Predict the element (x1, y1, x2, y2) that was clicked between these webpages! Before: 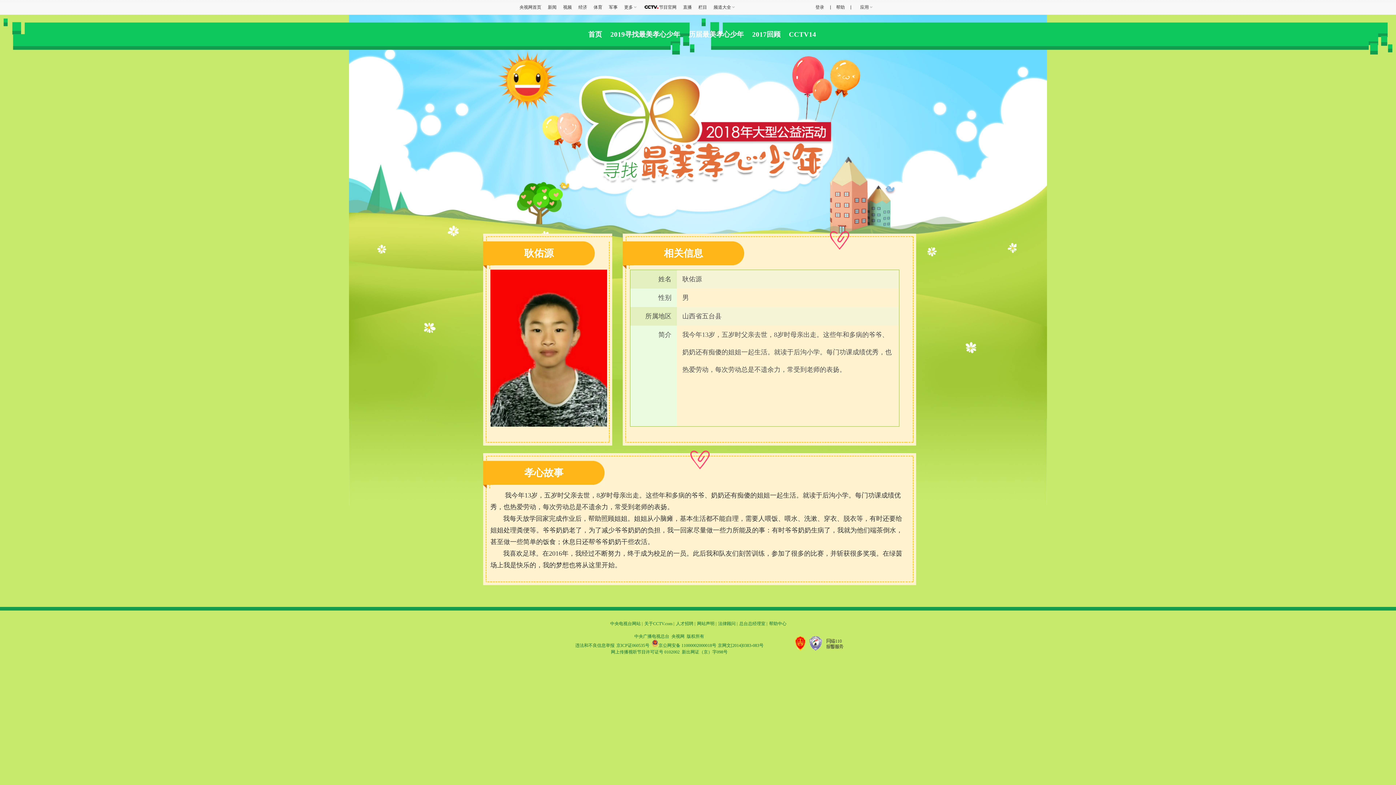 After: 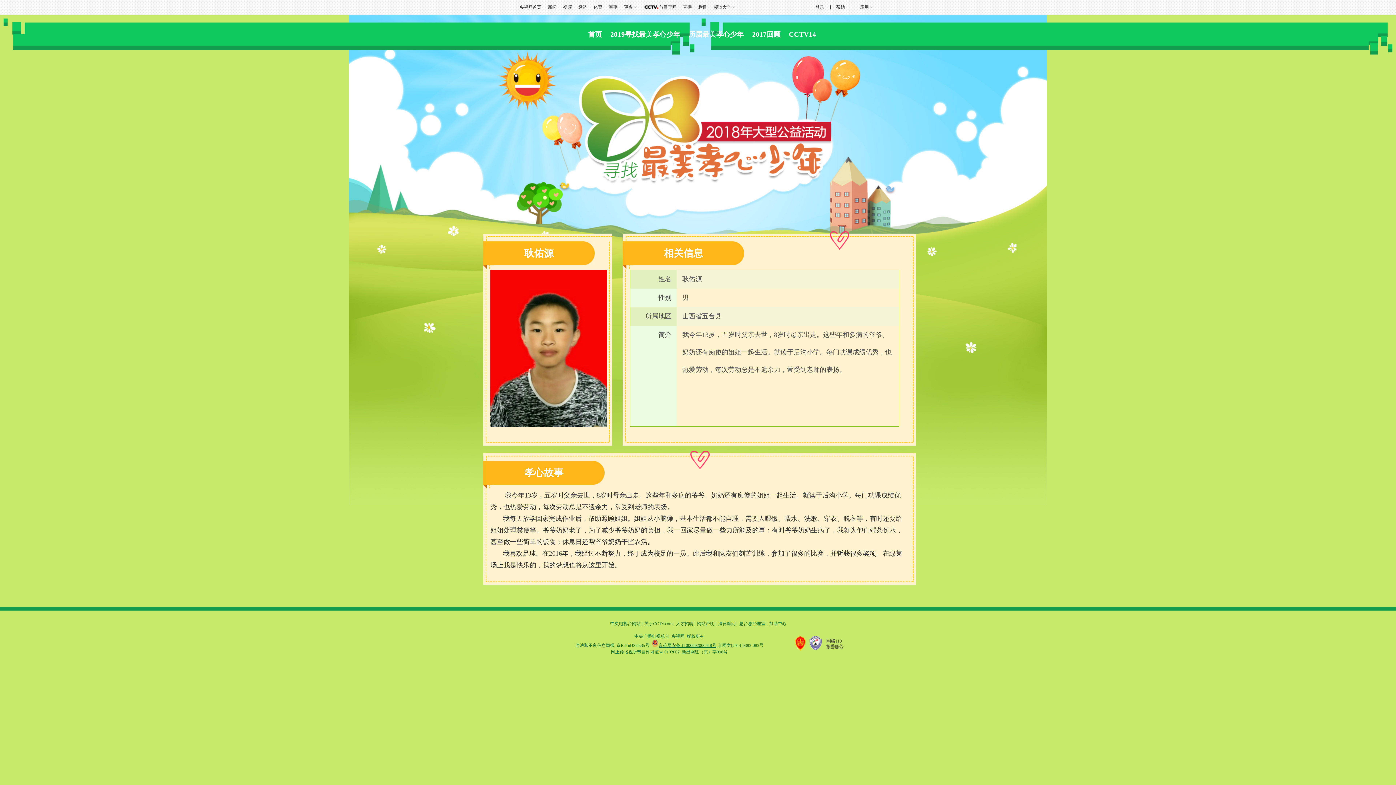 Action: label: 京公网安备 11000002000018号 bbox: (651, 643, 716, 648)